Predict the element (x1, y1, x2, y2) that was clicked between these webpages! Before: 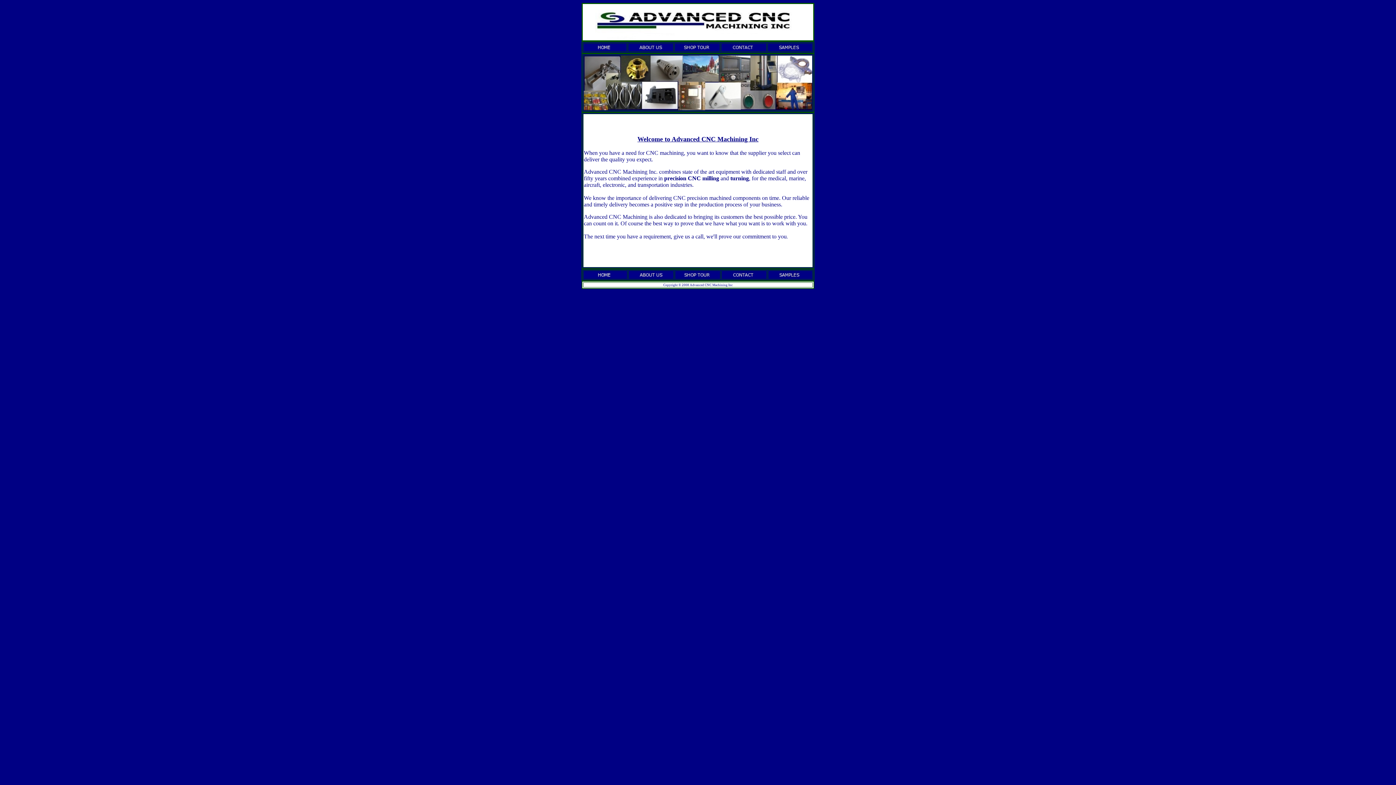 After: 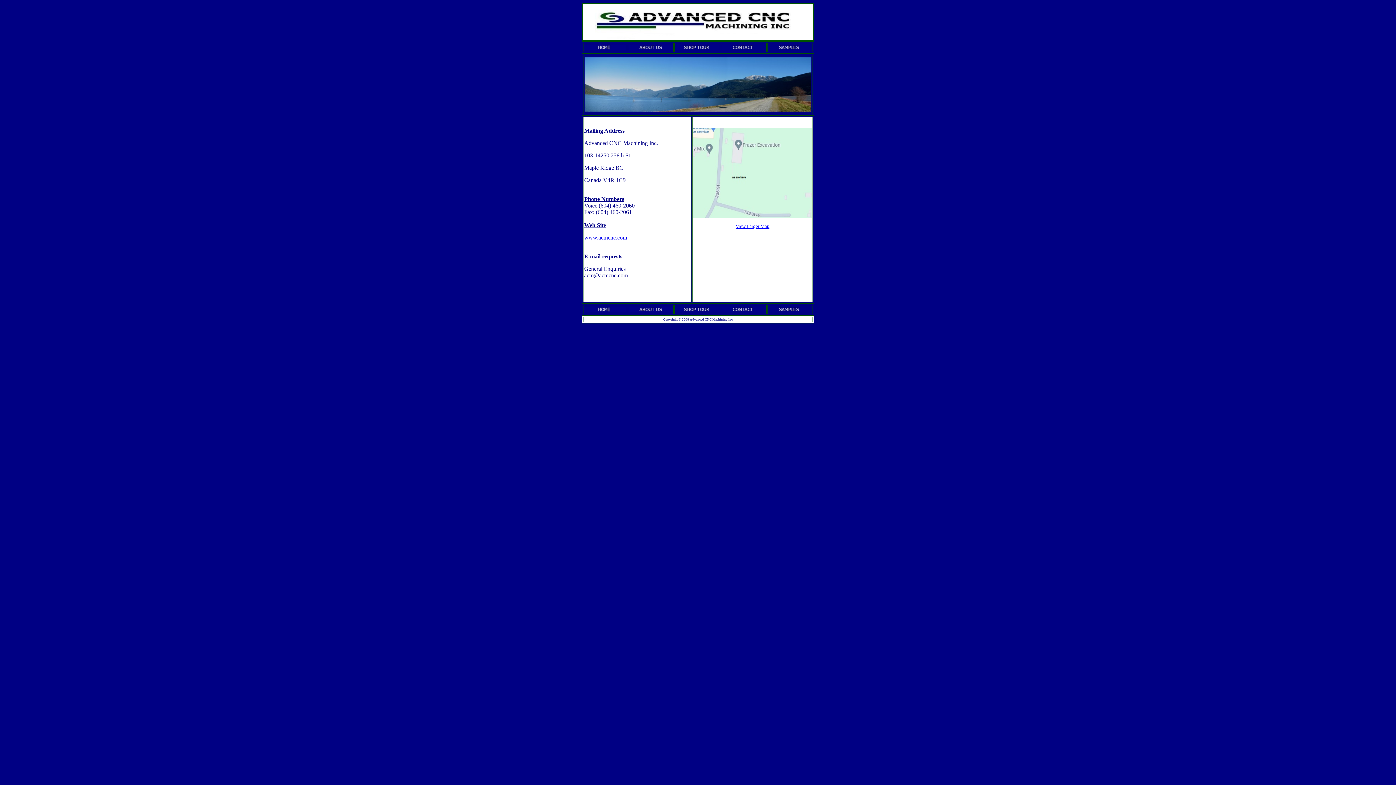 Action: bbox: (722, 272, 766, 278)